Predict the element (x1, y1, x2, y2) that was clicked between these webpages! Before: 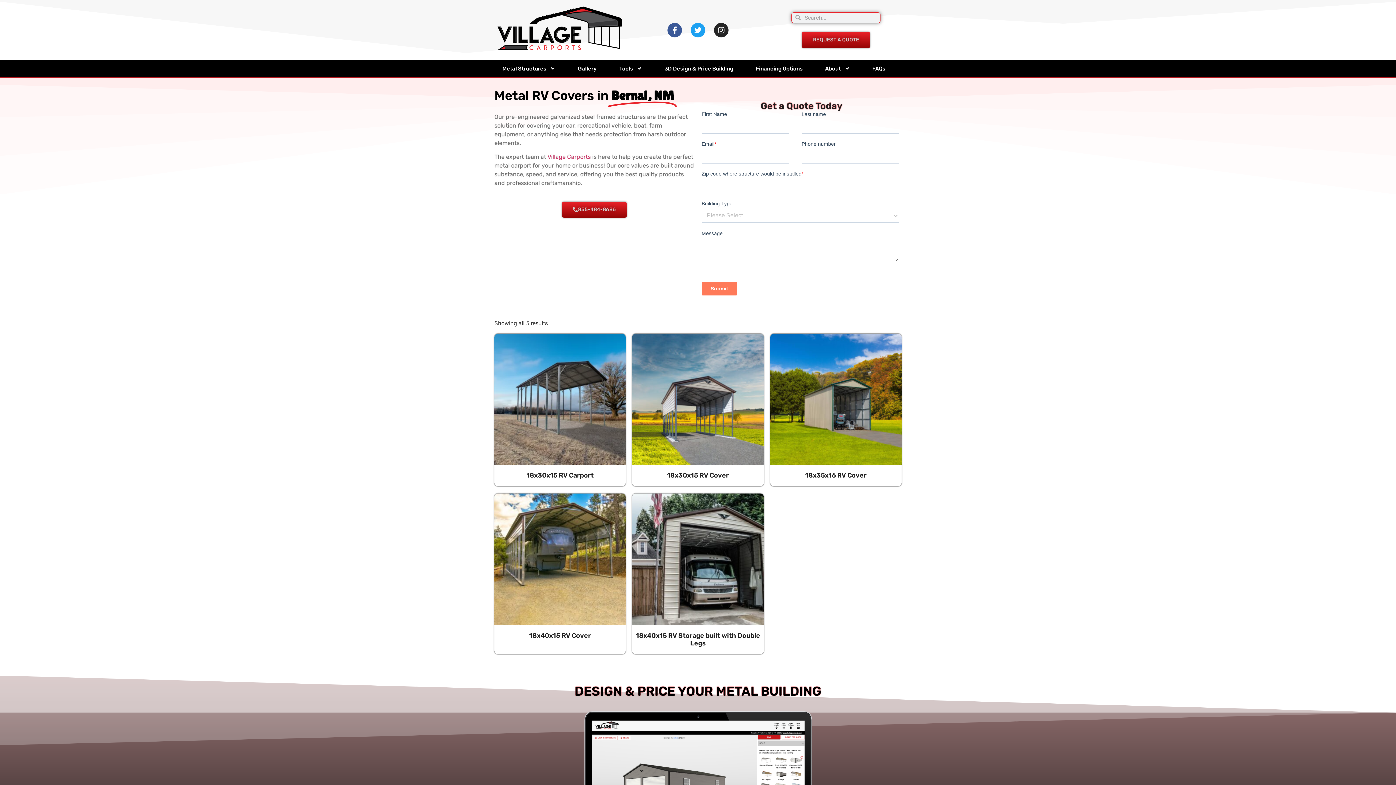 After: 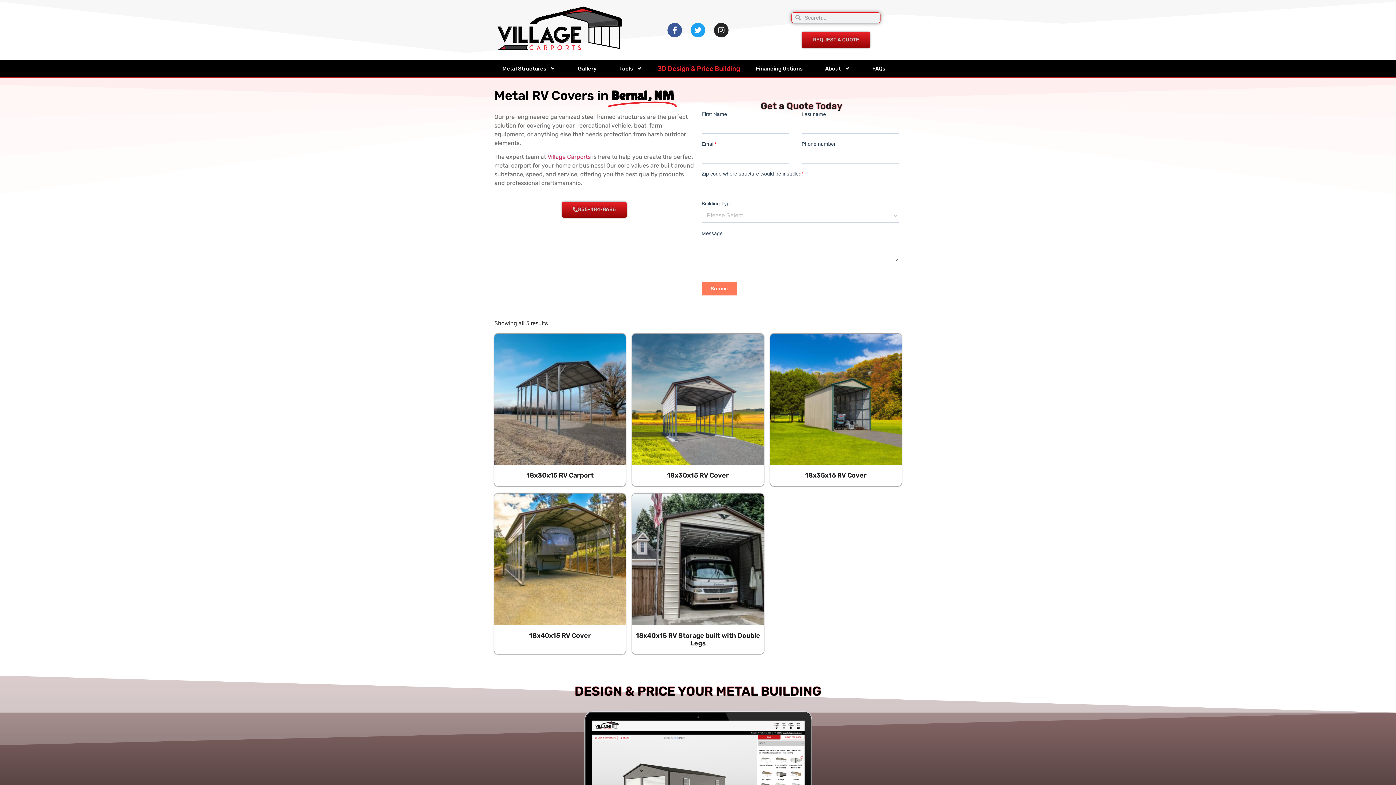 Action: label: 3D Design & Price Building bbox: (653, 60, 744, 77)